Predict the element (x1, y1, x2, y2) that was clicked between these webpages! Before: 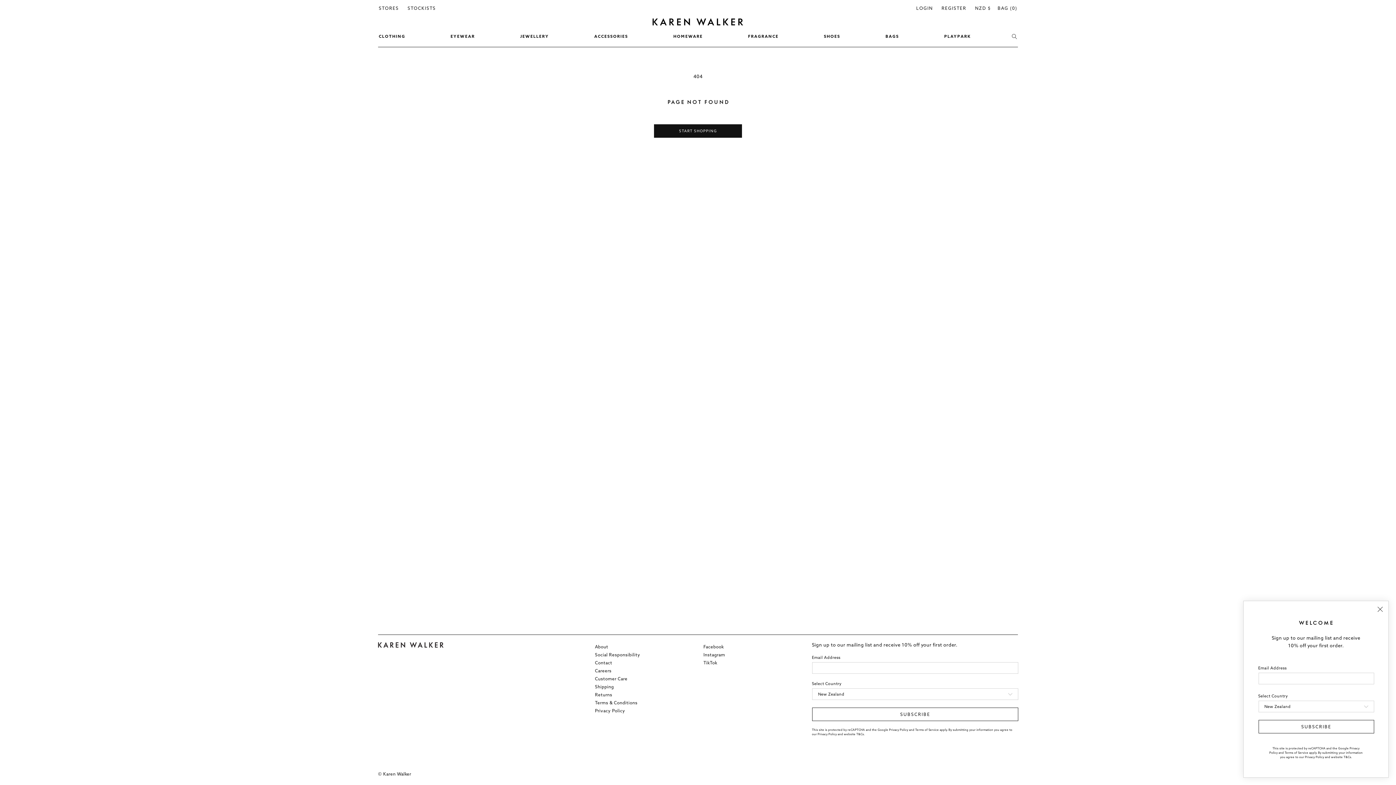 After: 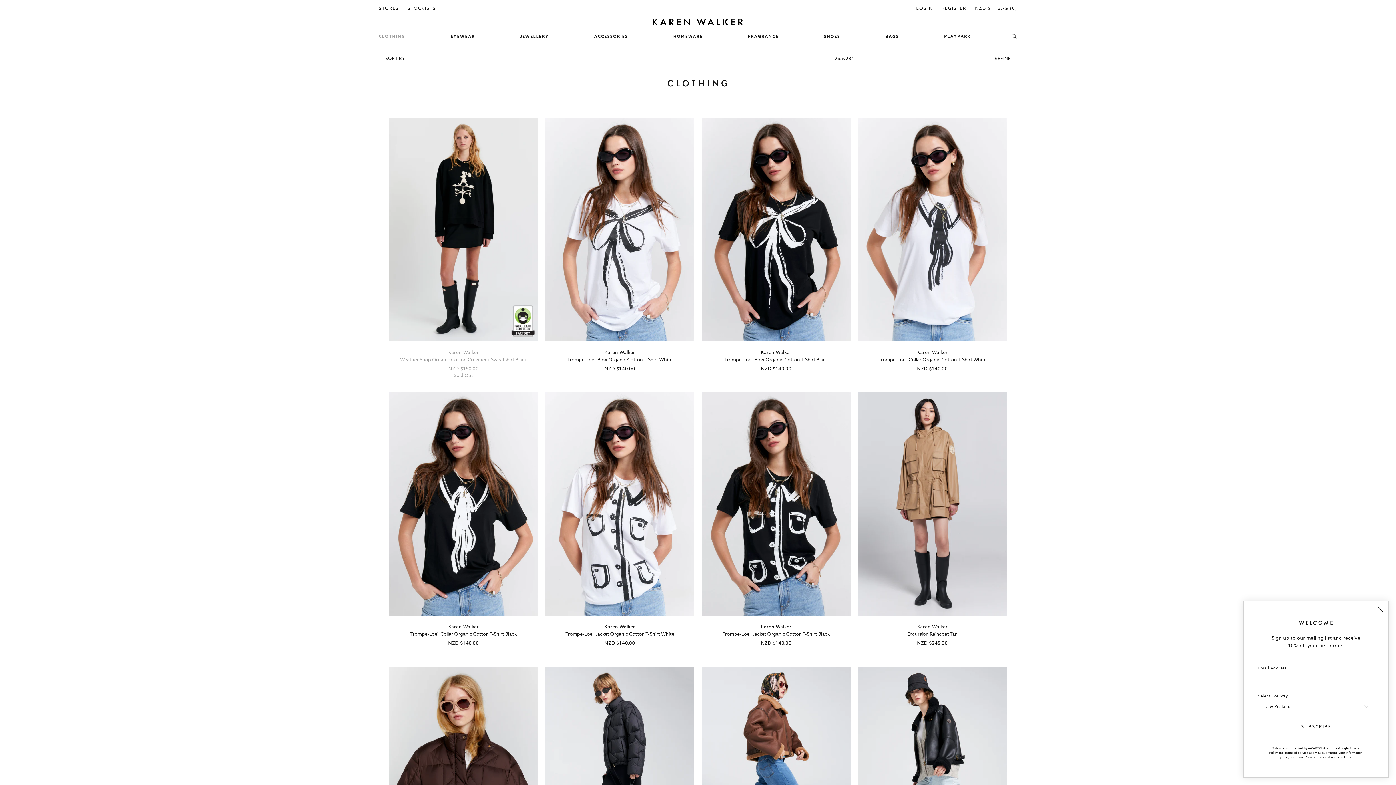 Action: label: CLOTHING bbox: (374, 29, 409, 43)